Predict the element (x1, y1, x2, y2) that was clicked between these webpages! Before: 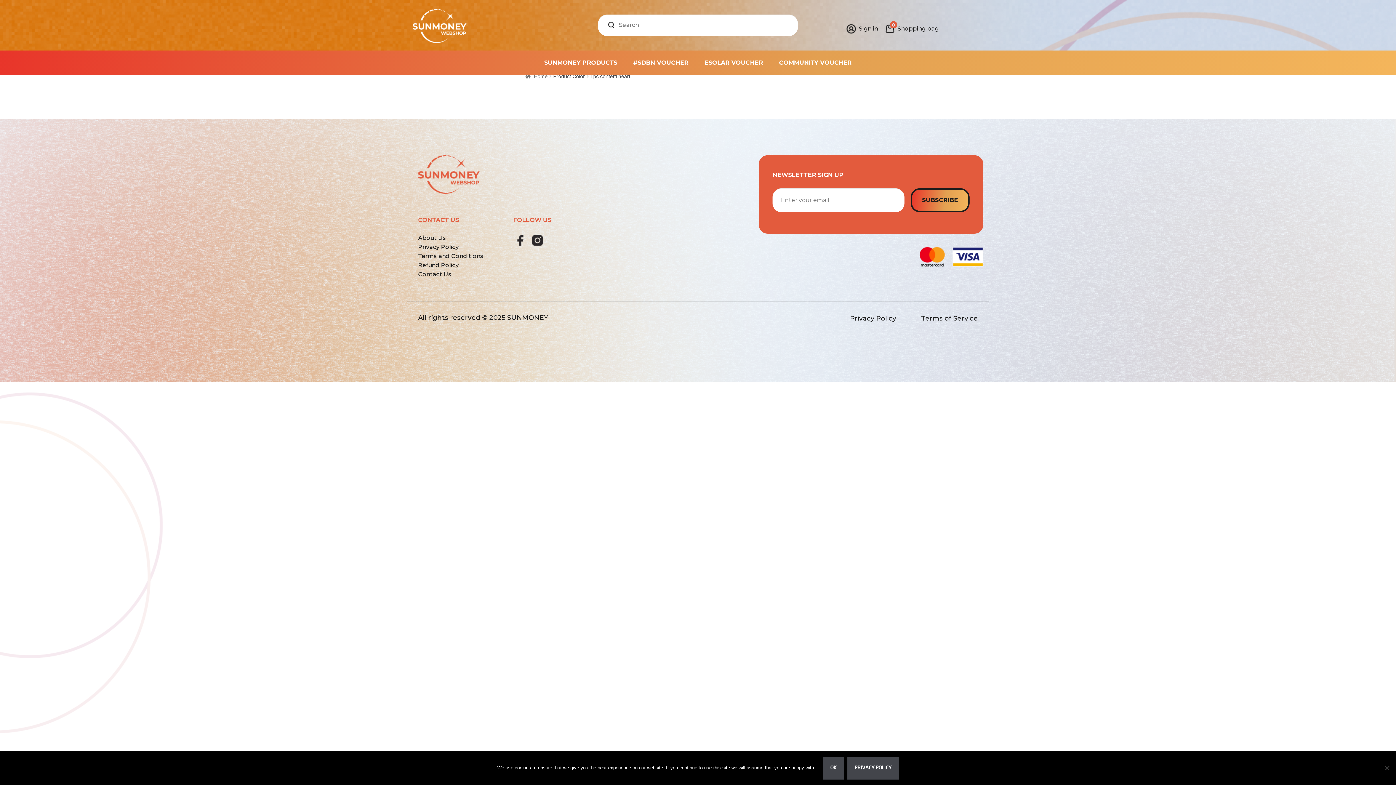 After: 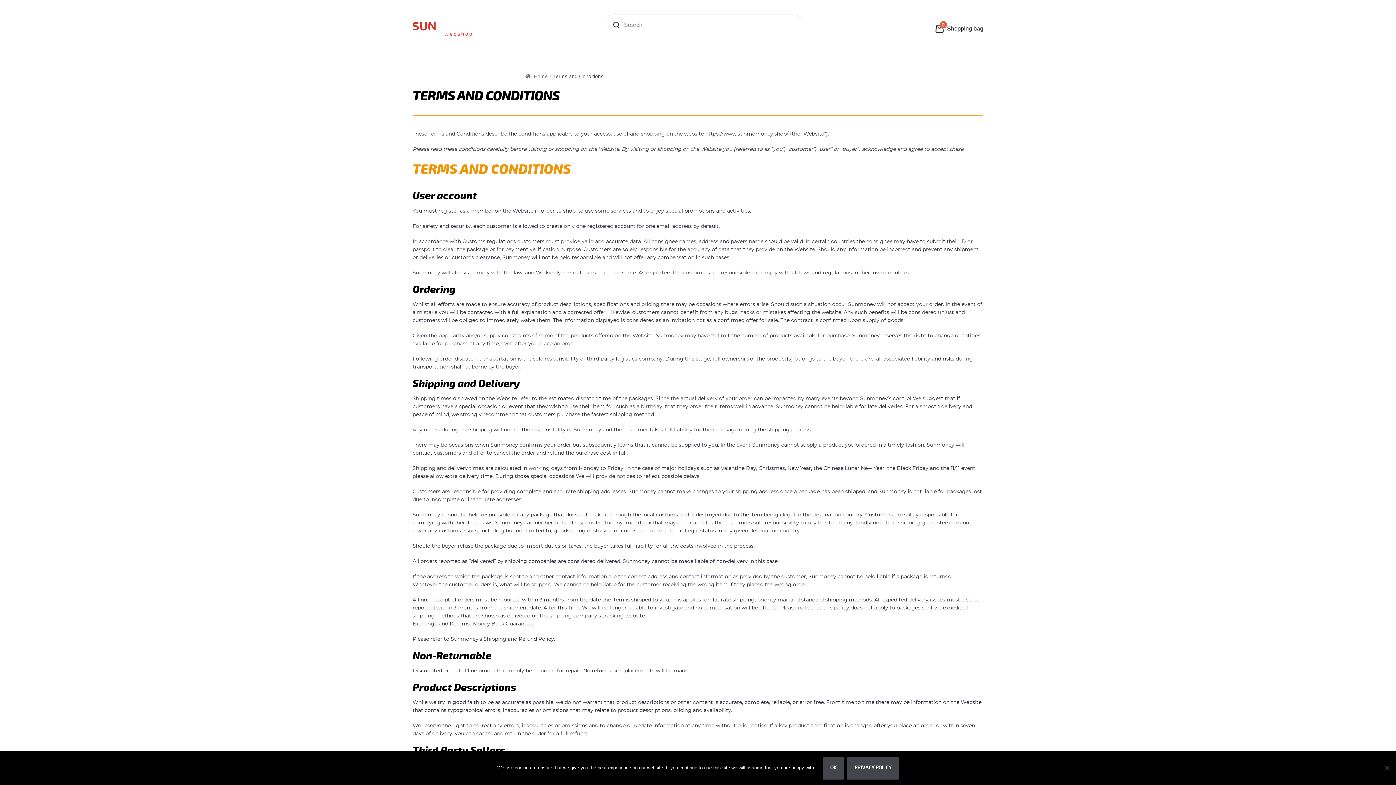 Action: bbox: (418, 252, 483, 259) label: Terms and Conditions